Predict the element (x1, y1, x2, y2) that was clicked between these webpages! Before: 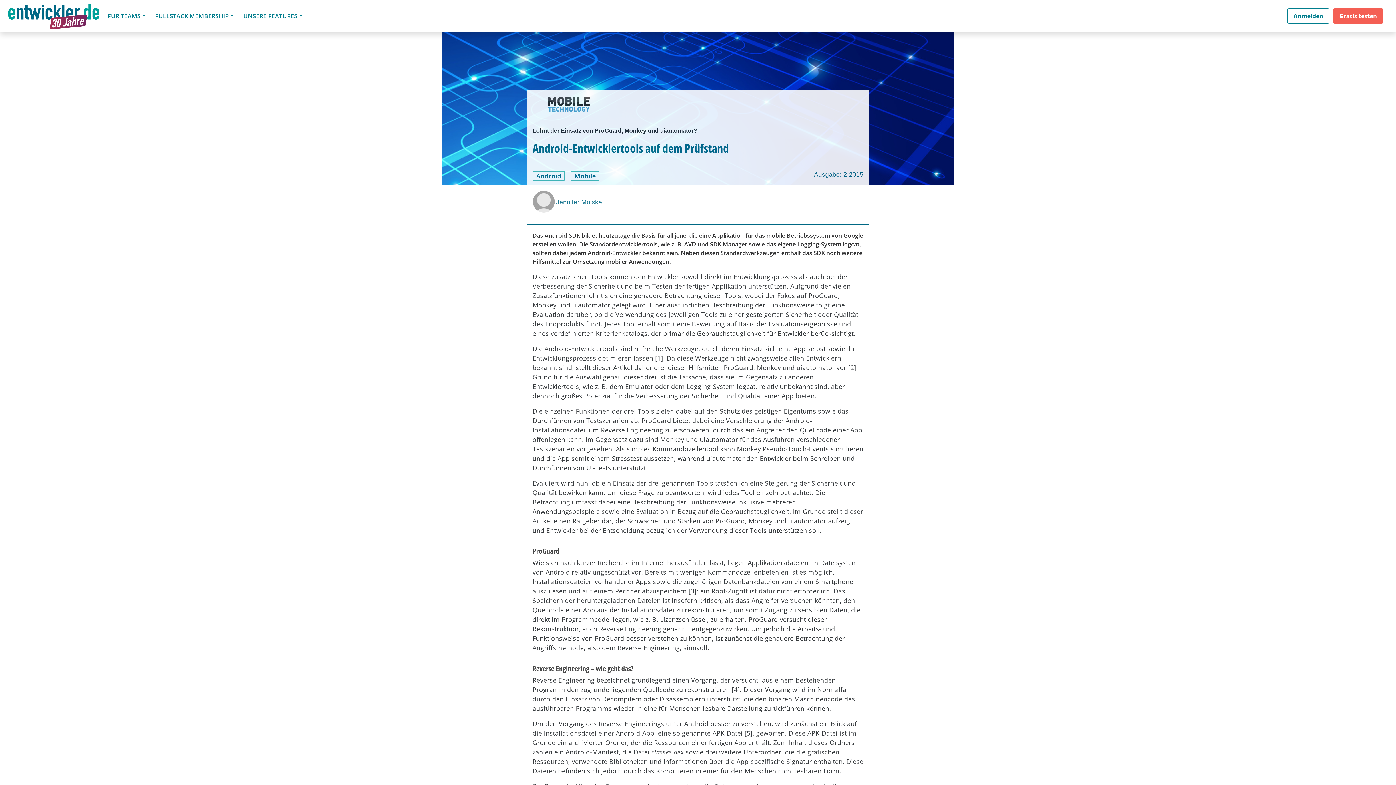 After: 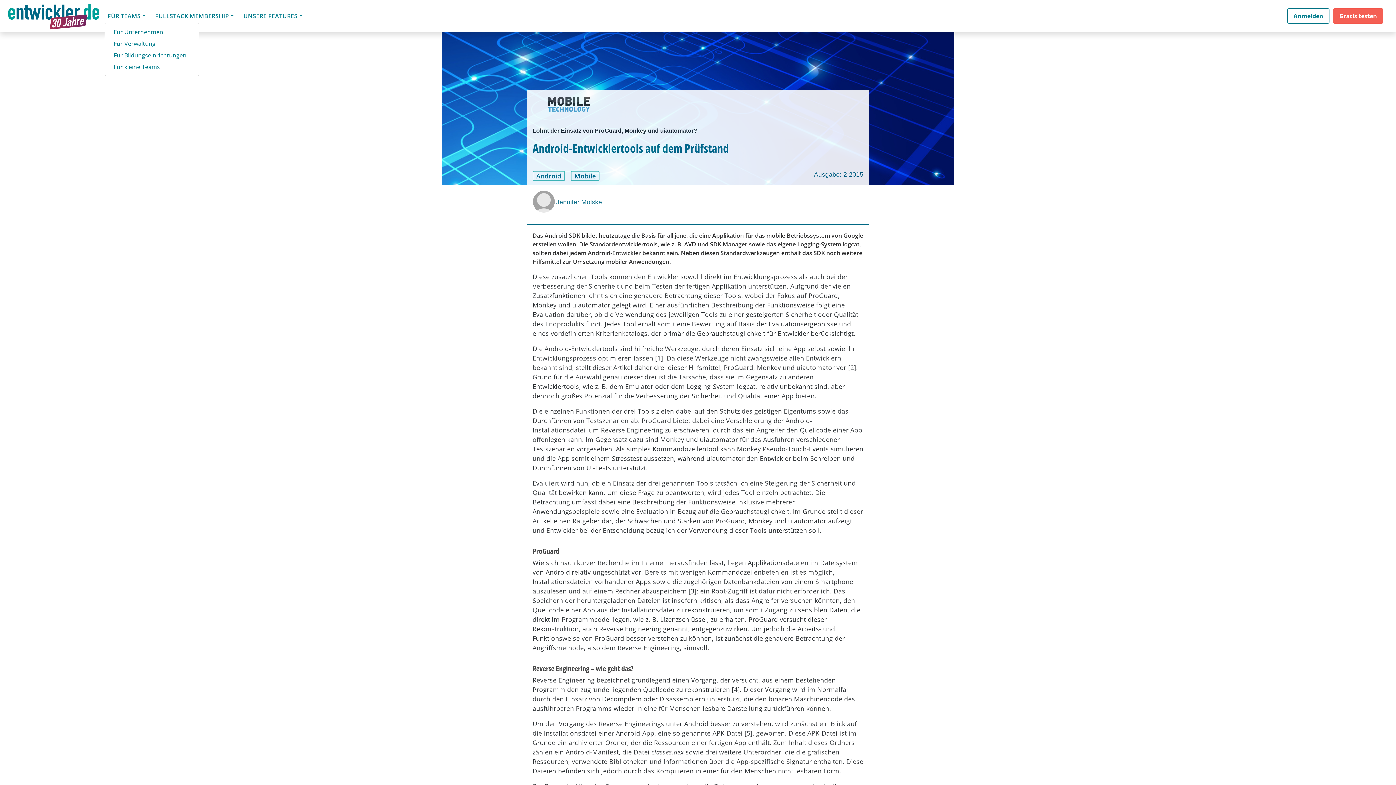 Action: label: FÜR TEAMS bbox: (104, 8, 148, 23)